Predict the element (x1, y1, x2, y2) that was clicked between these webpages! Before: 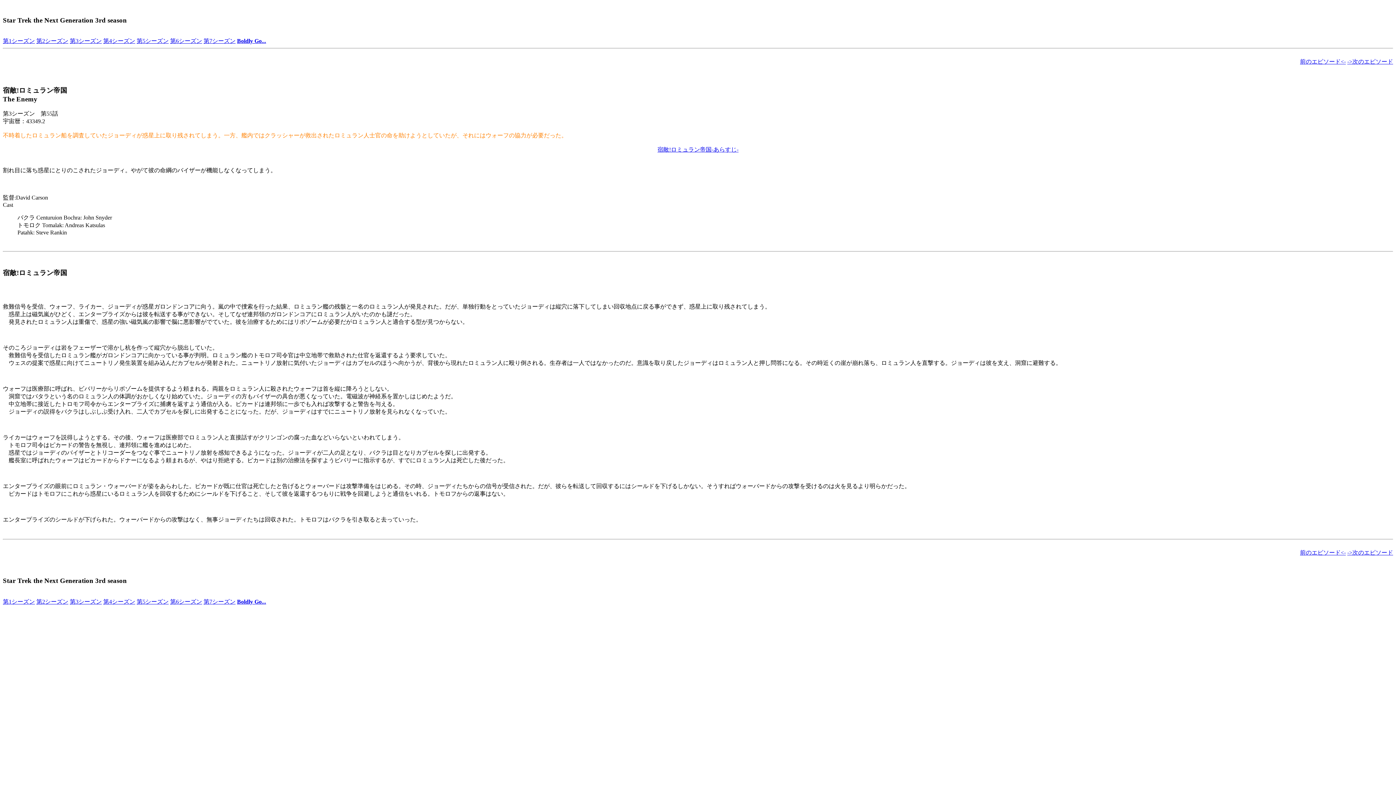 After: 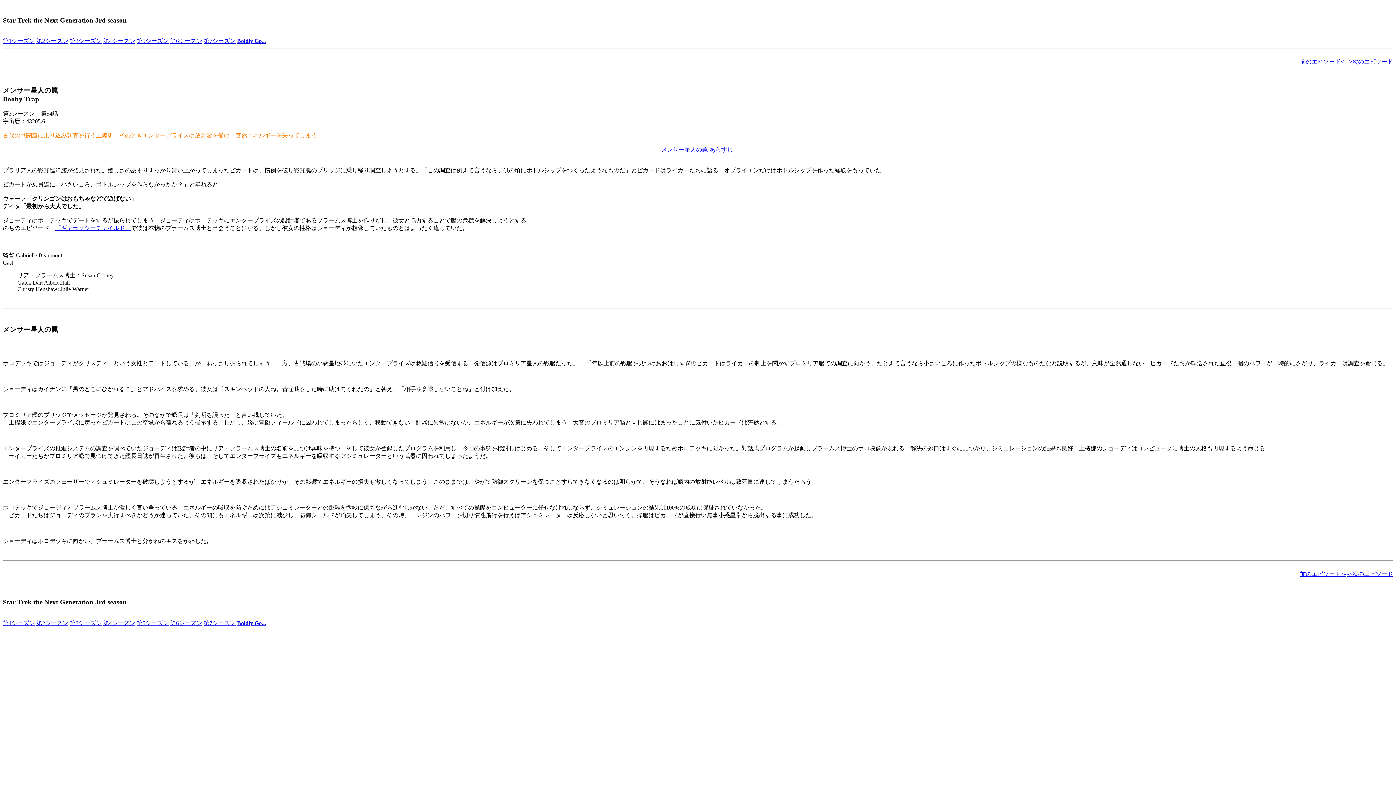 Action: label: 前のエピソード<- bbox: (1300, 58, 1346, 64)